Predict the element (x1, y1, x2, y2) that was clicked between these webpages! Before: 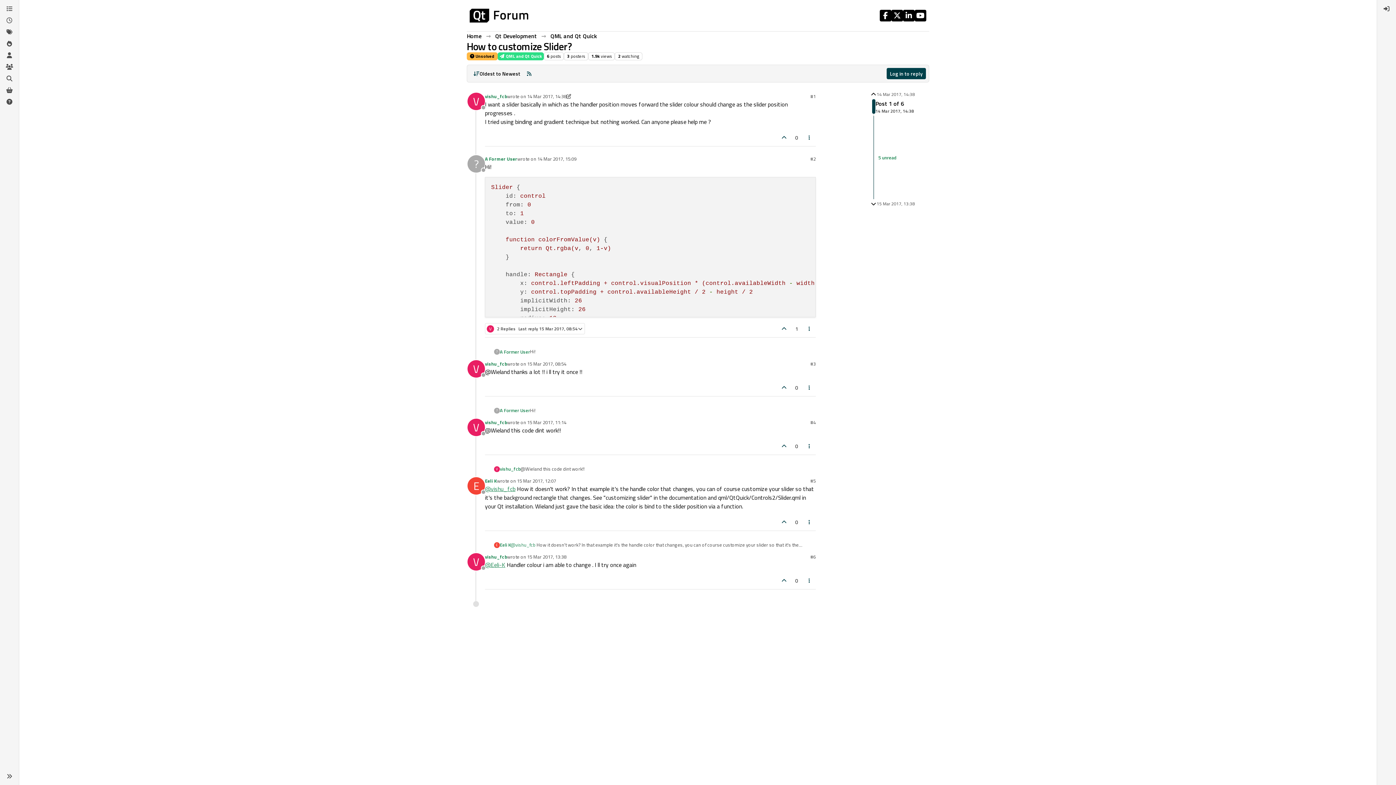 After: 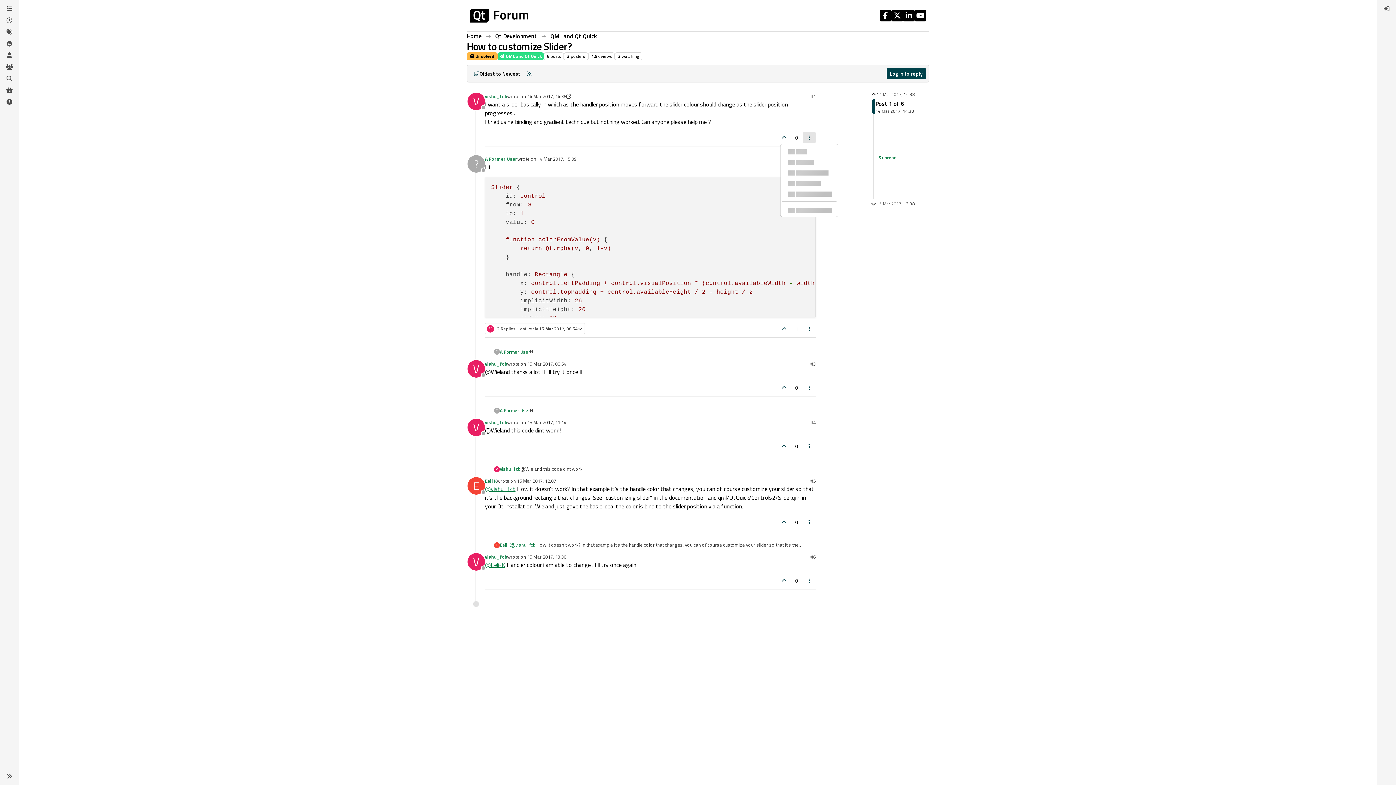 Action: bbox: (803, 132, 816, 143) label: Post tools